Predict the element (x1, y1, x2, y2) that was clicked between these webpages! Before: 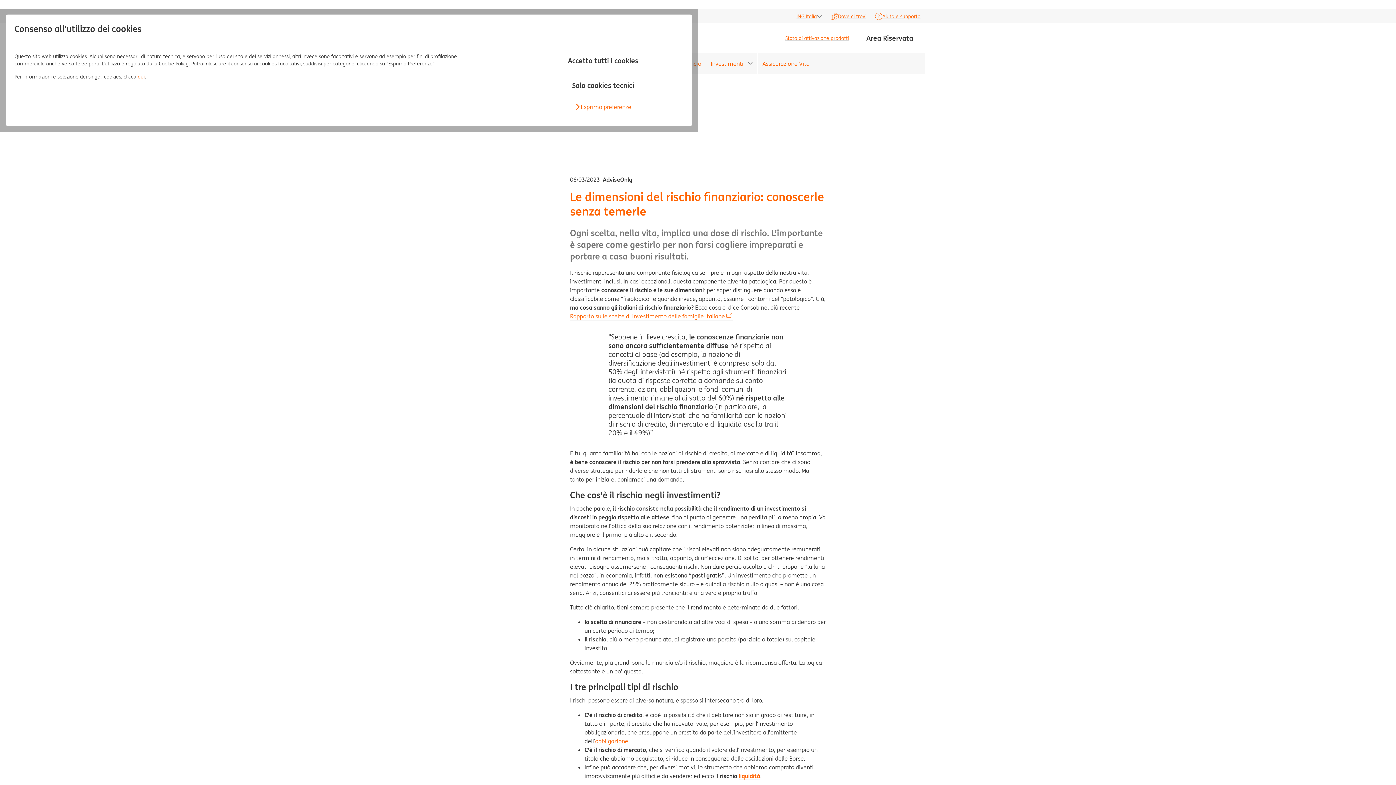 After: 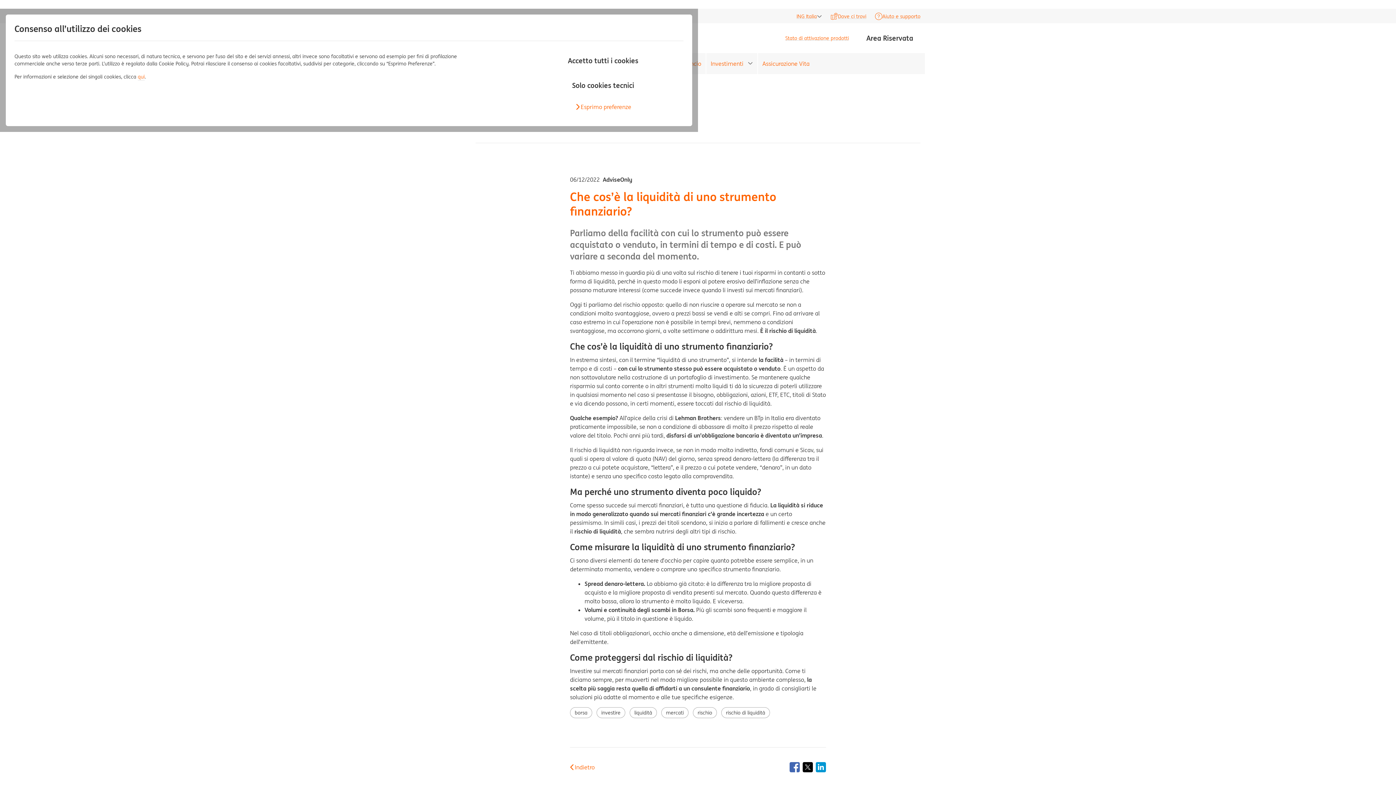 Action: bbox: (738, 772, 760, 780) label: liquidità